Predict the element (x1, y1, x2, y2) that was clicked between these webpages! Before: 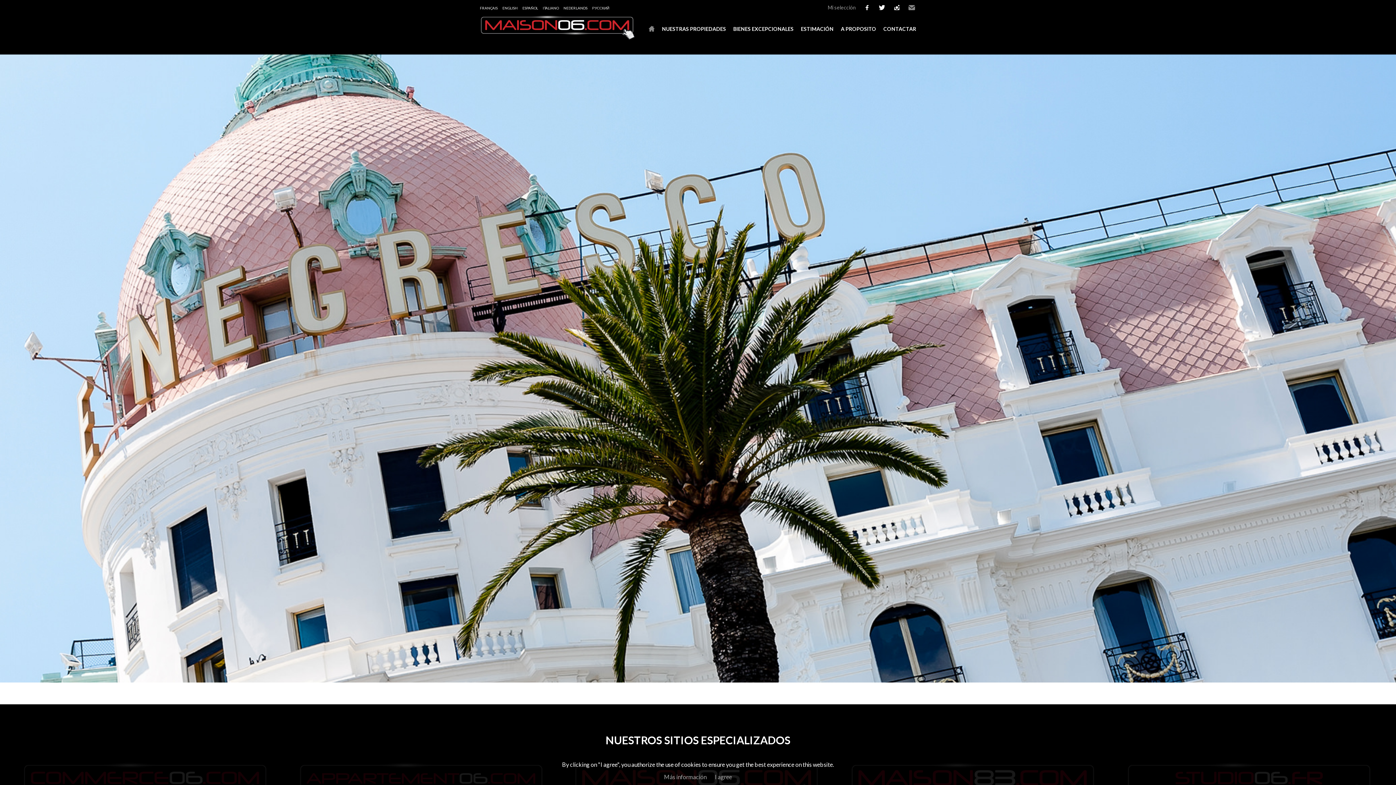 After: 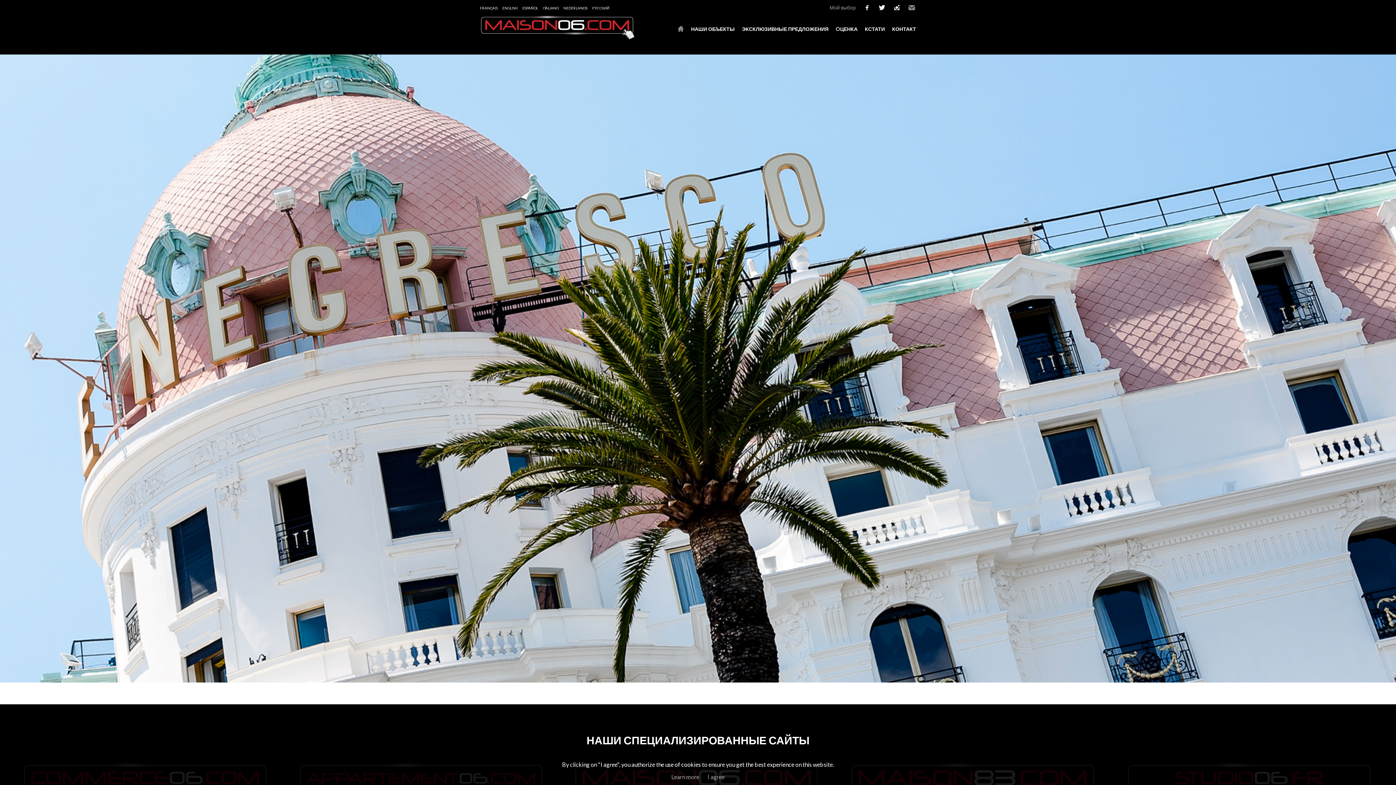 Action: label: РУССКИЙ bbox: (592, 3, 609, 12)